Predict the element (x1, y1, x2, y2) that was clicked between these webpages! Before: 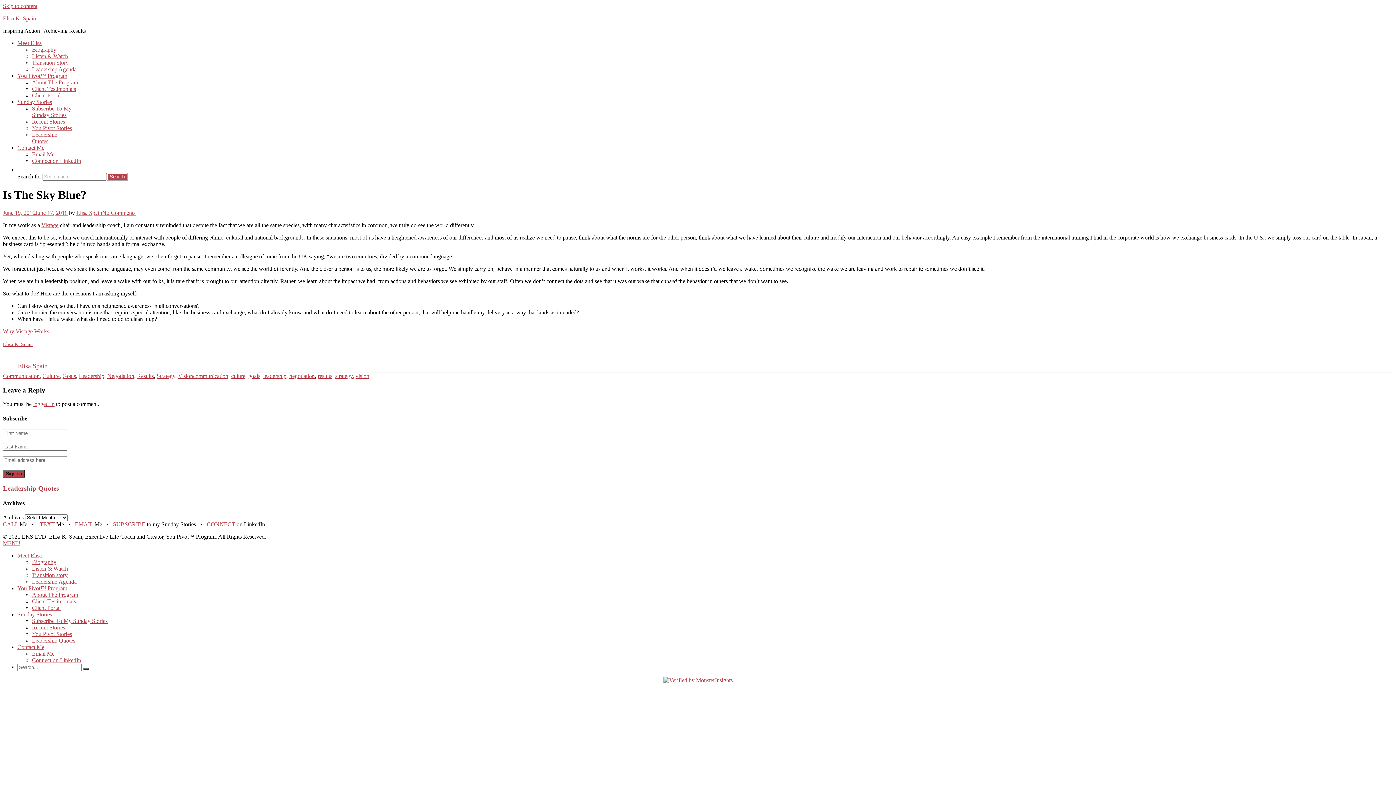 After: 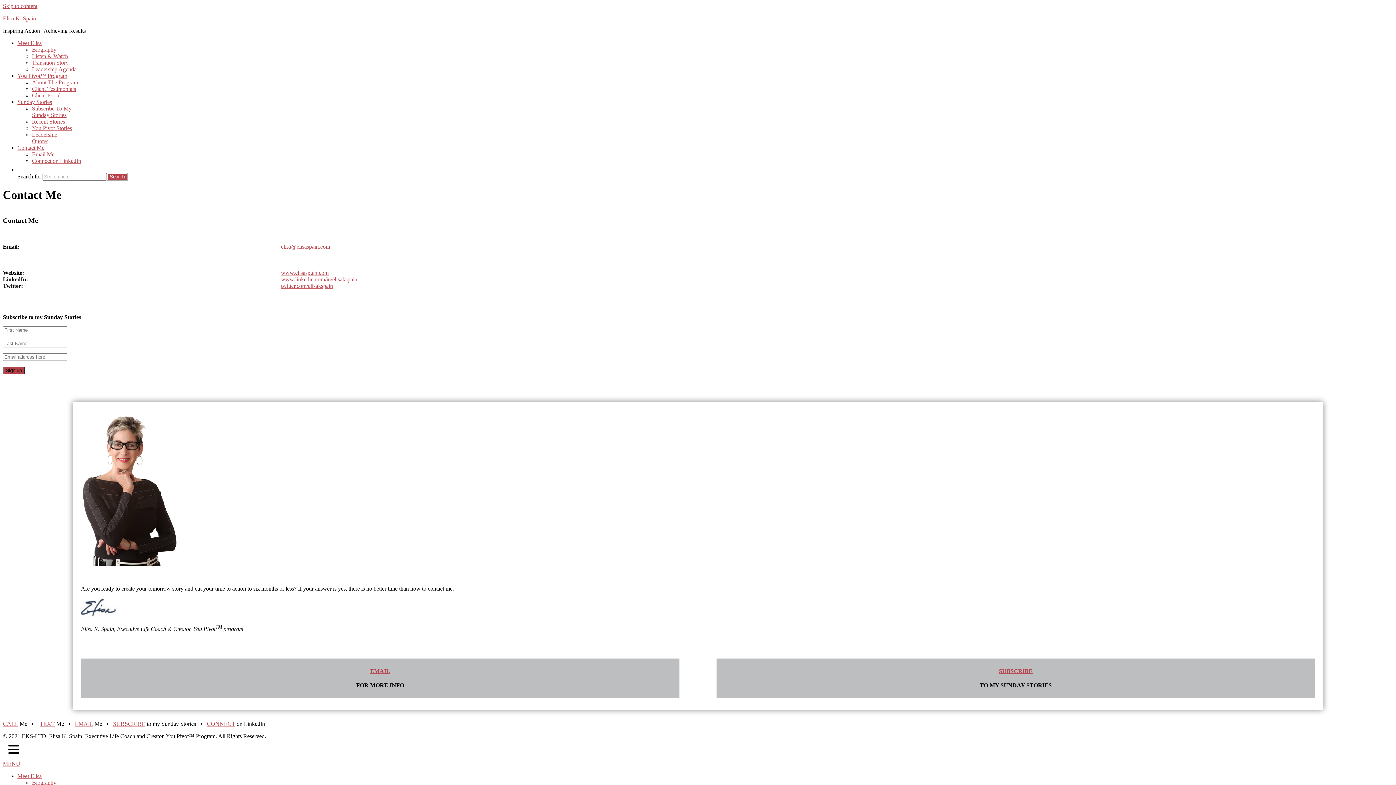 Action: label: Contact Me bbox: (17, 644, 44, 650)